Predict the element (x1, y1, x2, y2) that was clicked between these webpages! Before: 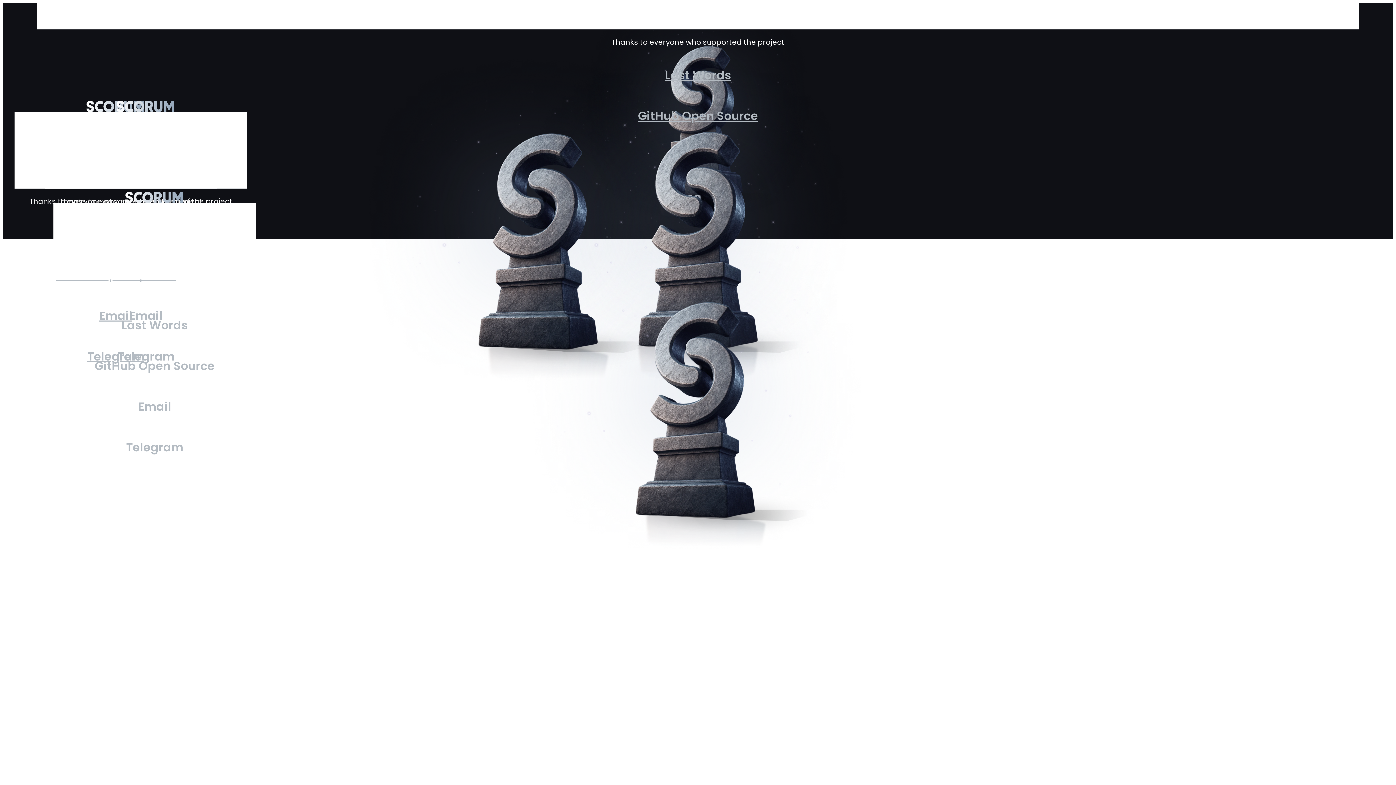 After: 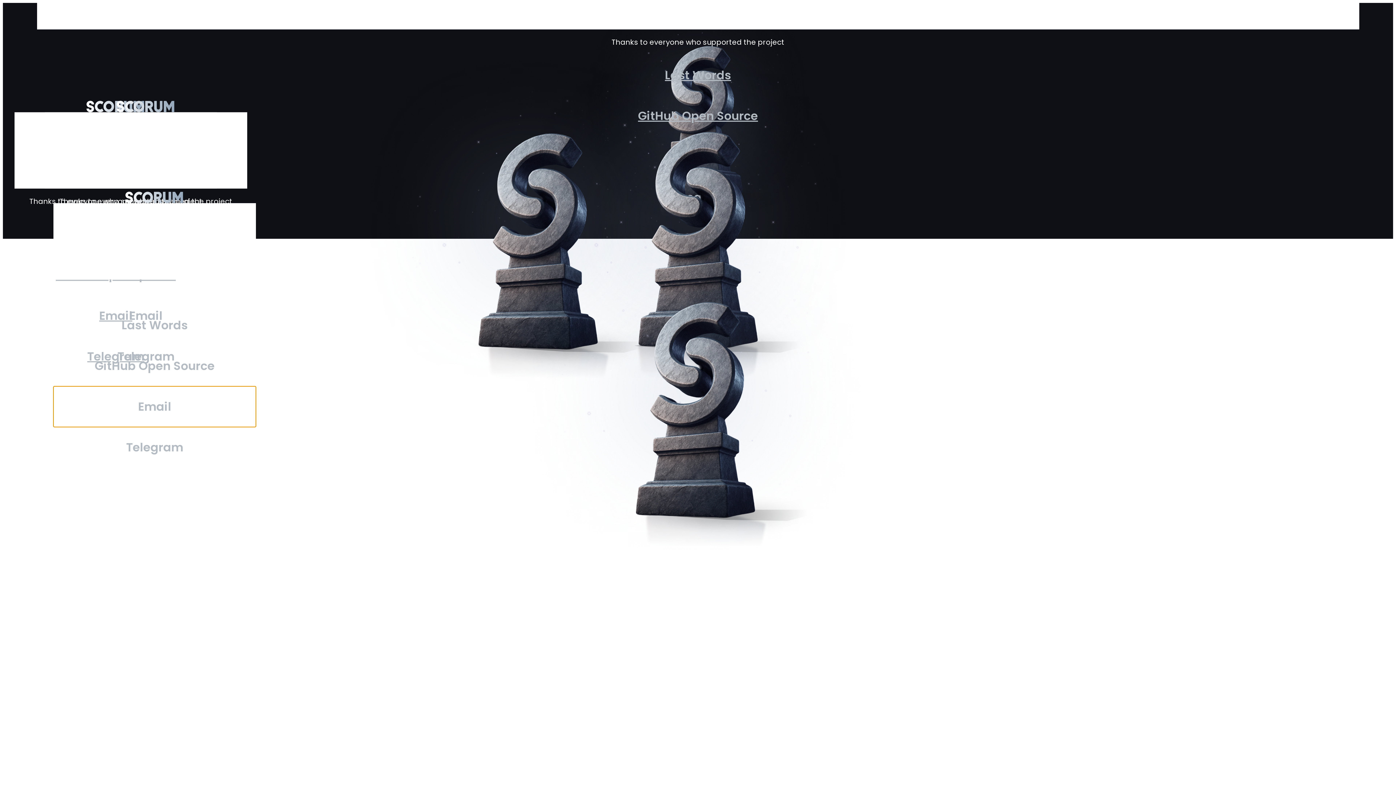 Action: label: Email bbox: (53, 386, 256, 427)